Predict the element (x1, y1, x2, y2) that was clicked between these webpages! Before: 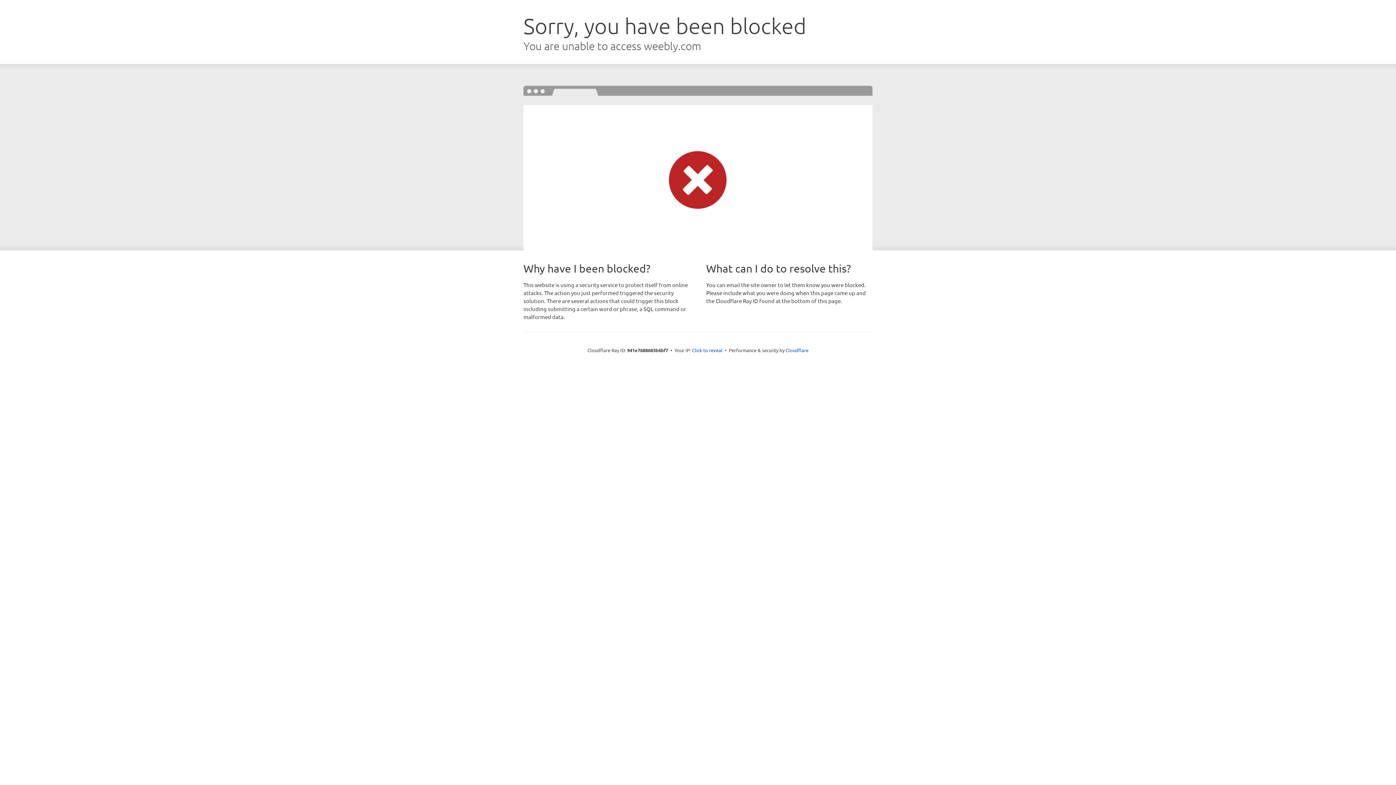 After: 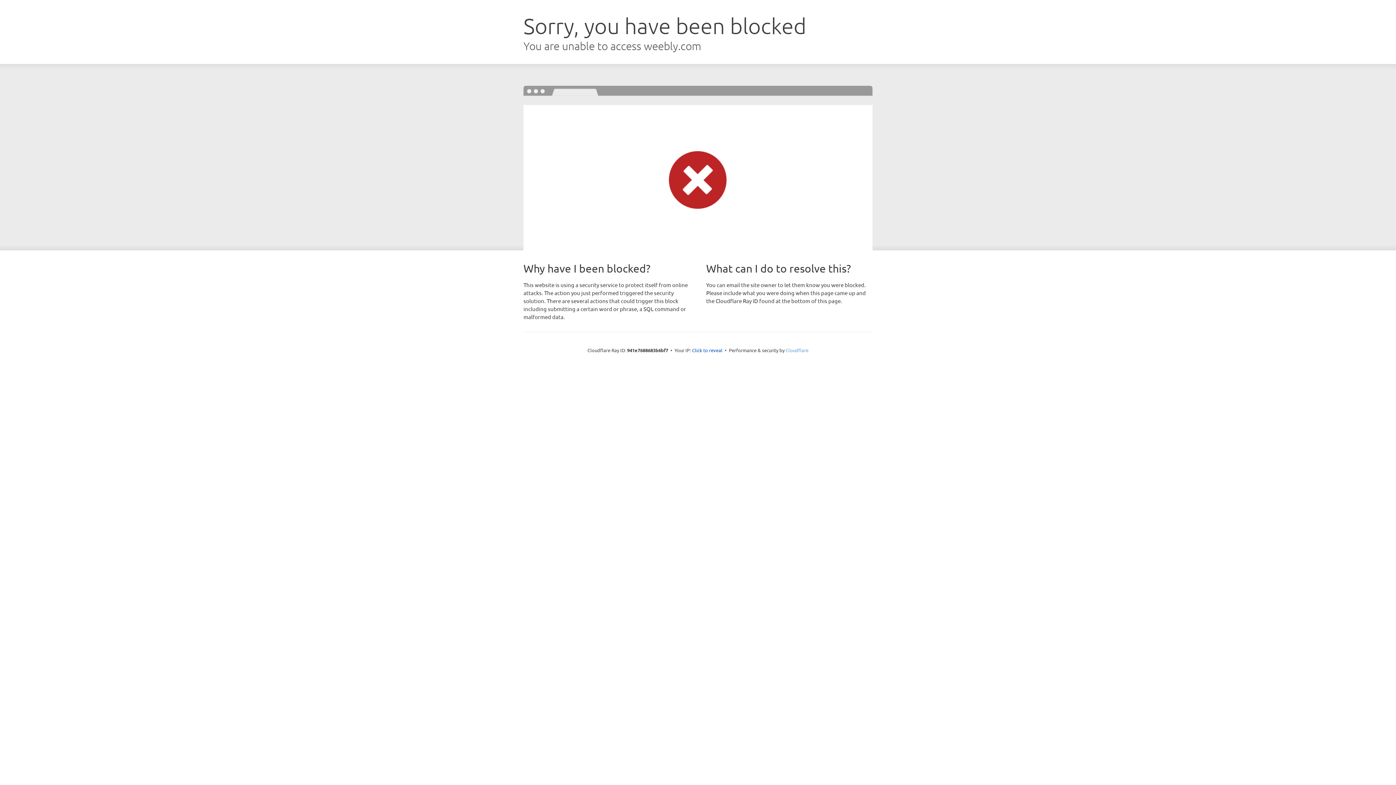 Action: label: Cloudflare bbox: (785, 347, 808, 353)